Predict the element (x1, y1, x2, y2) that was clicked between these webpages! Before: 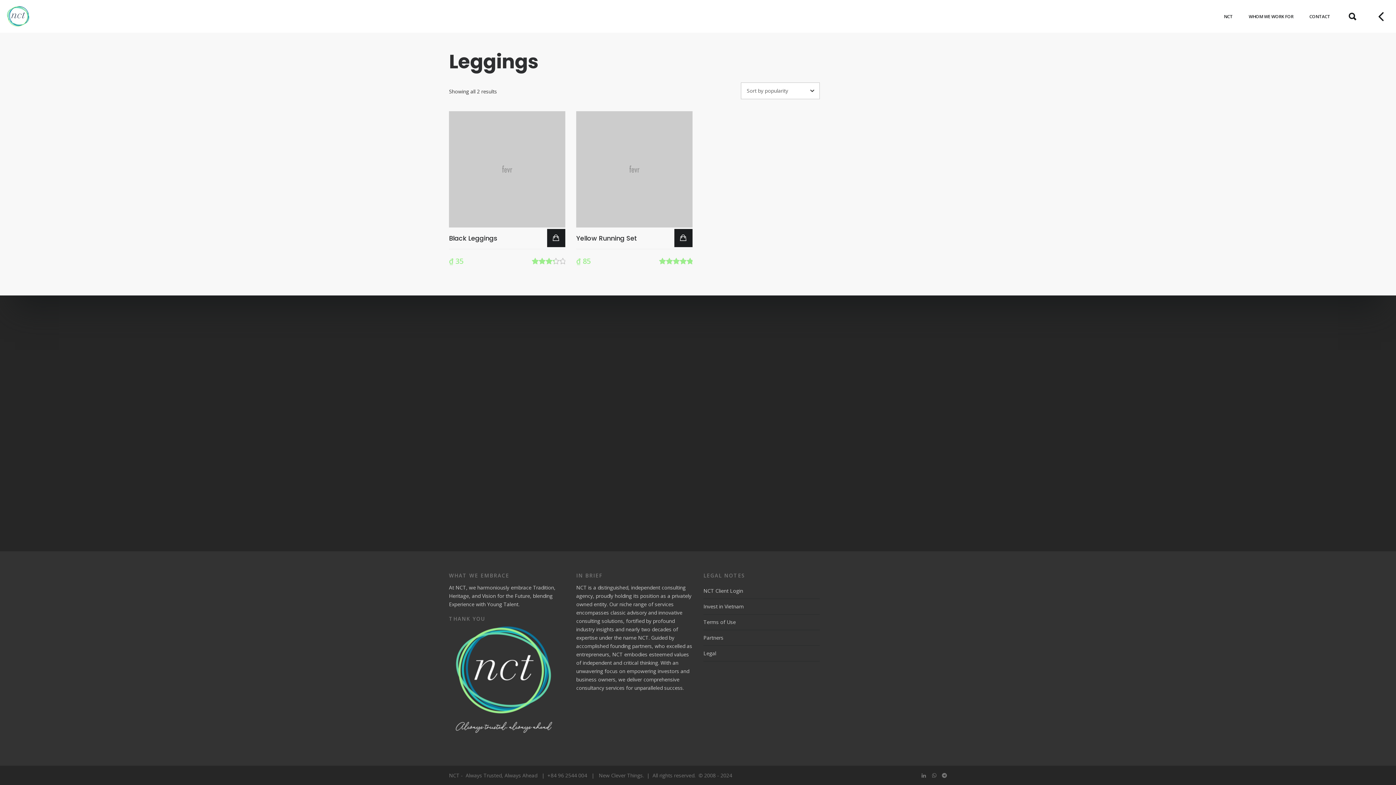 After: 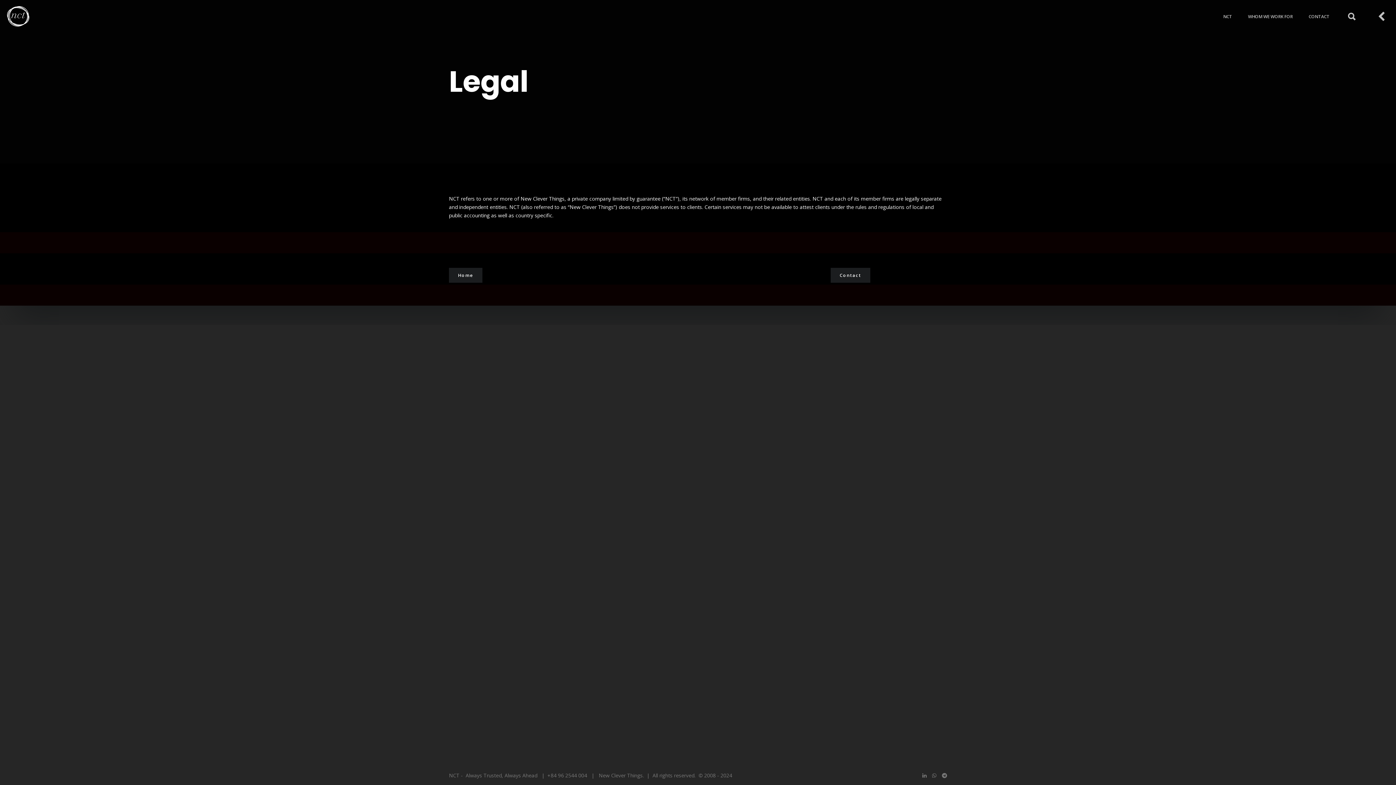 Action: bbox: (703, 646, 820, 661) label: Legal